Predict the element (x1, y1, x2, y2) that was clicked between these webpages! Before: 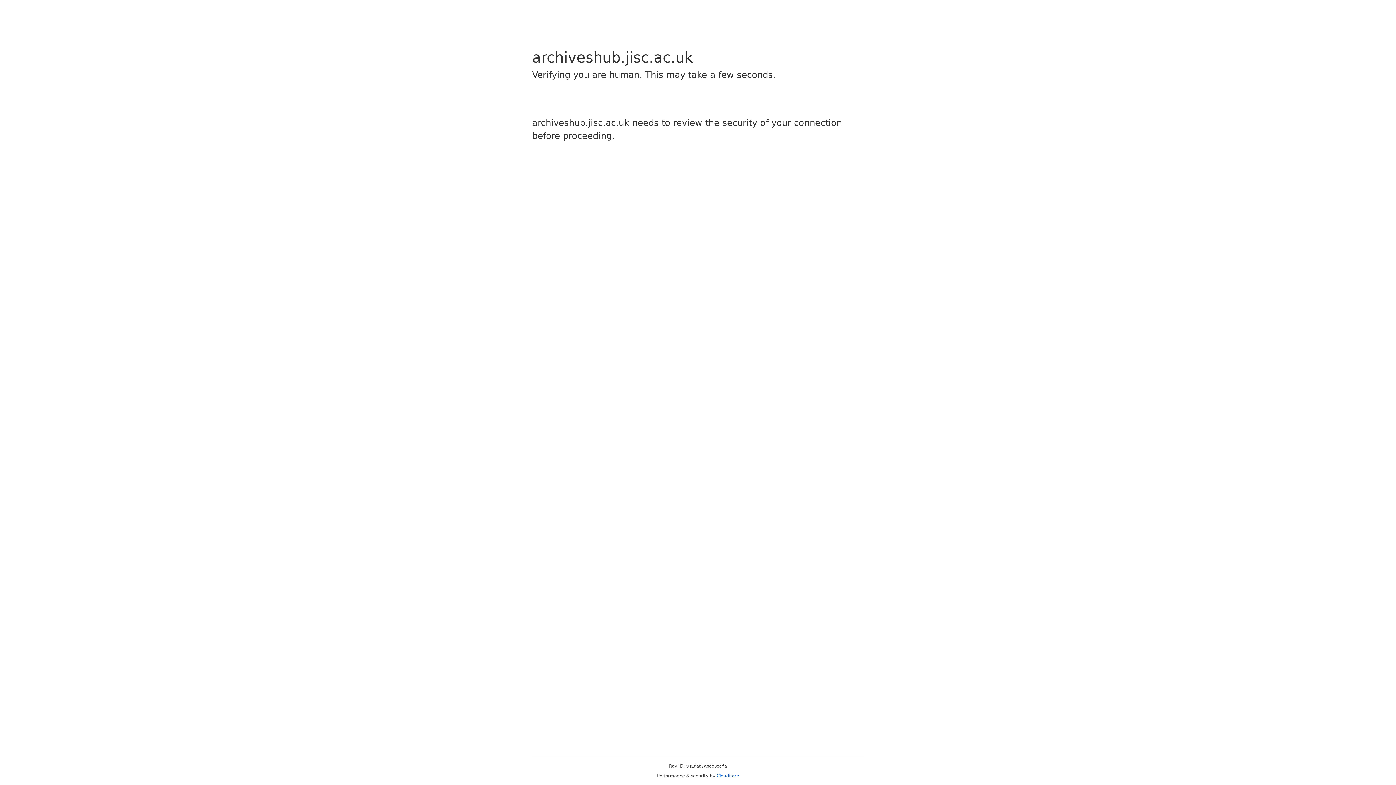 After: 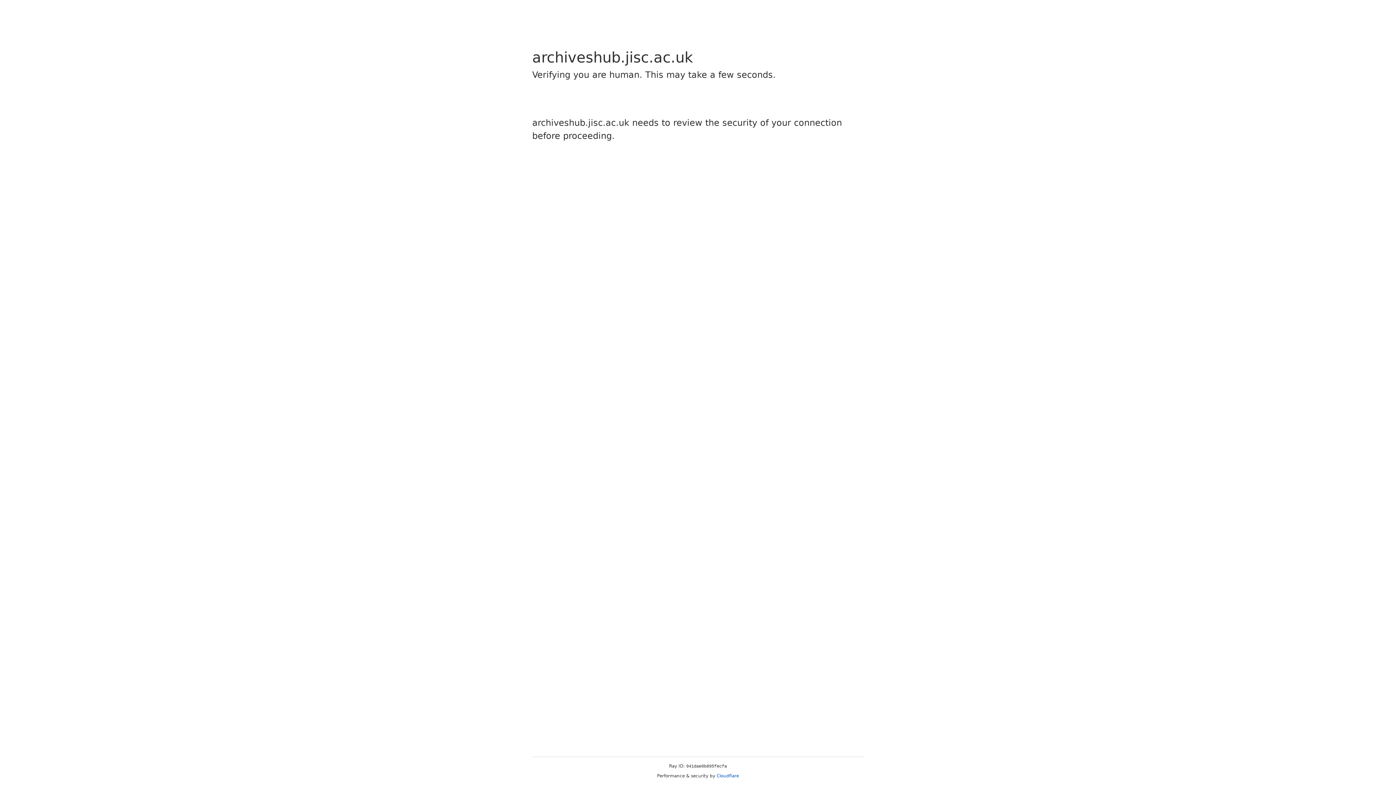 Action: bbox: (716, 773, 739, 778) label: Cloudflare